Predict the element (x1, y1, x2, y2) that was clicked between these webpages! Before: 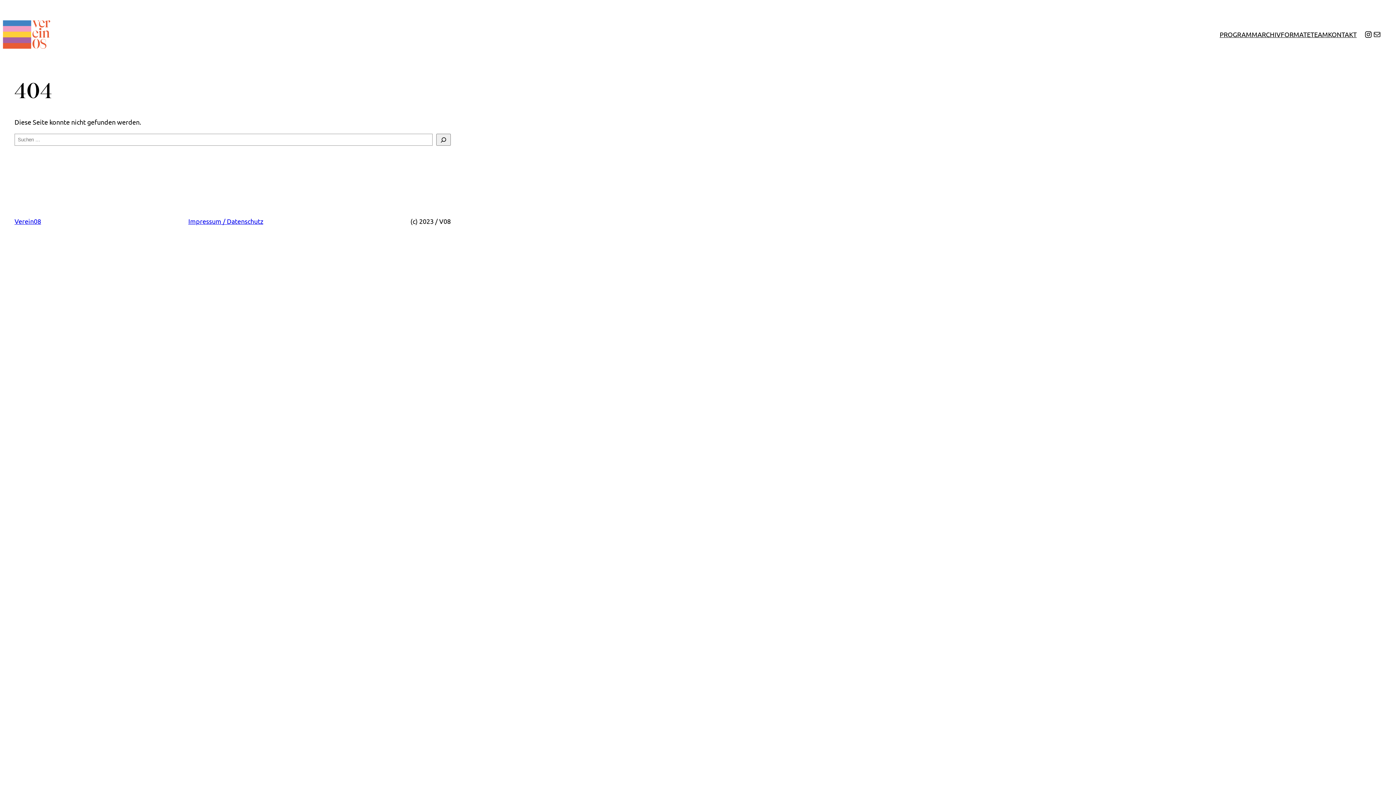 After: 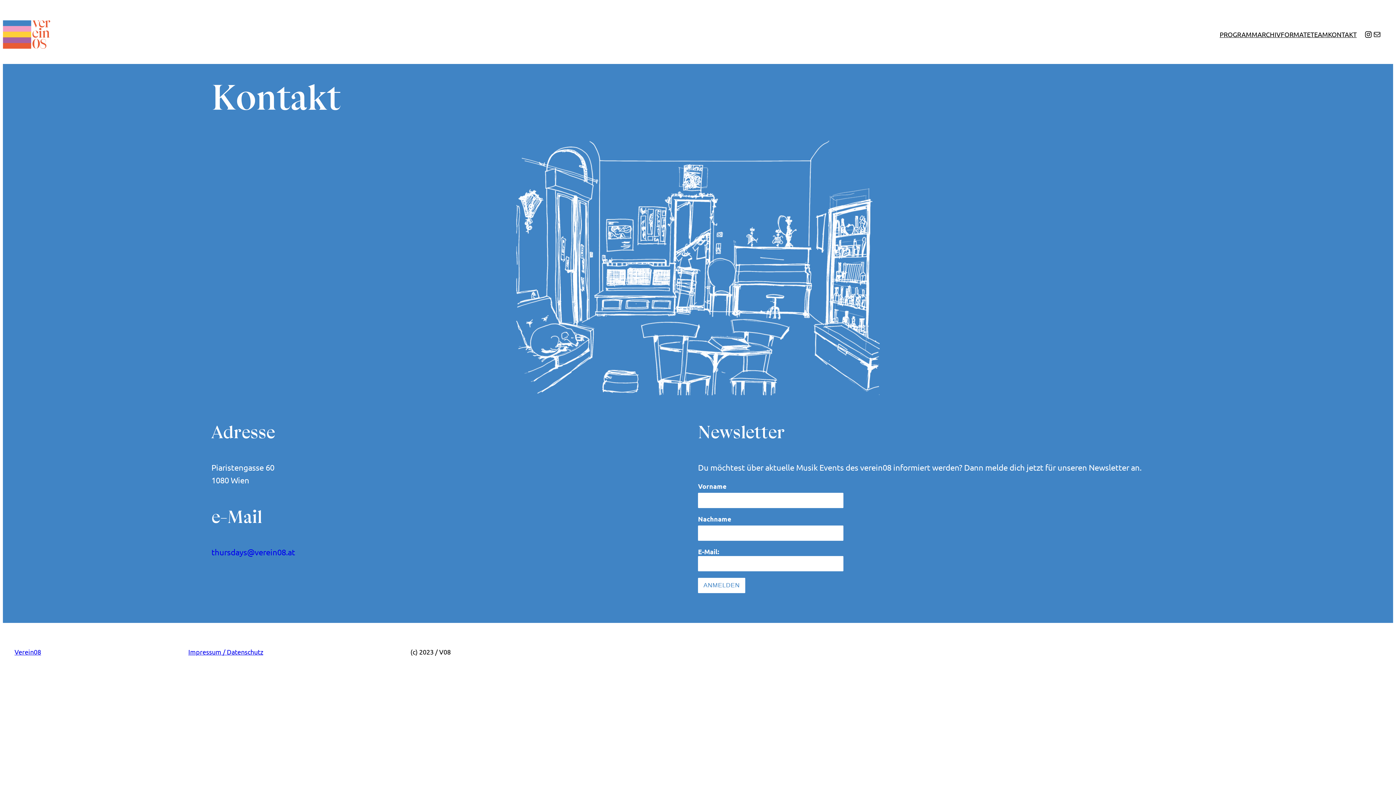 Action: bbox: (1328, 29, 1357, 39) label: KONTAKT